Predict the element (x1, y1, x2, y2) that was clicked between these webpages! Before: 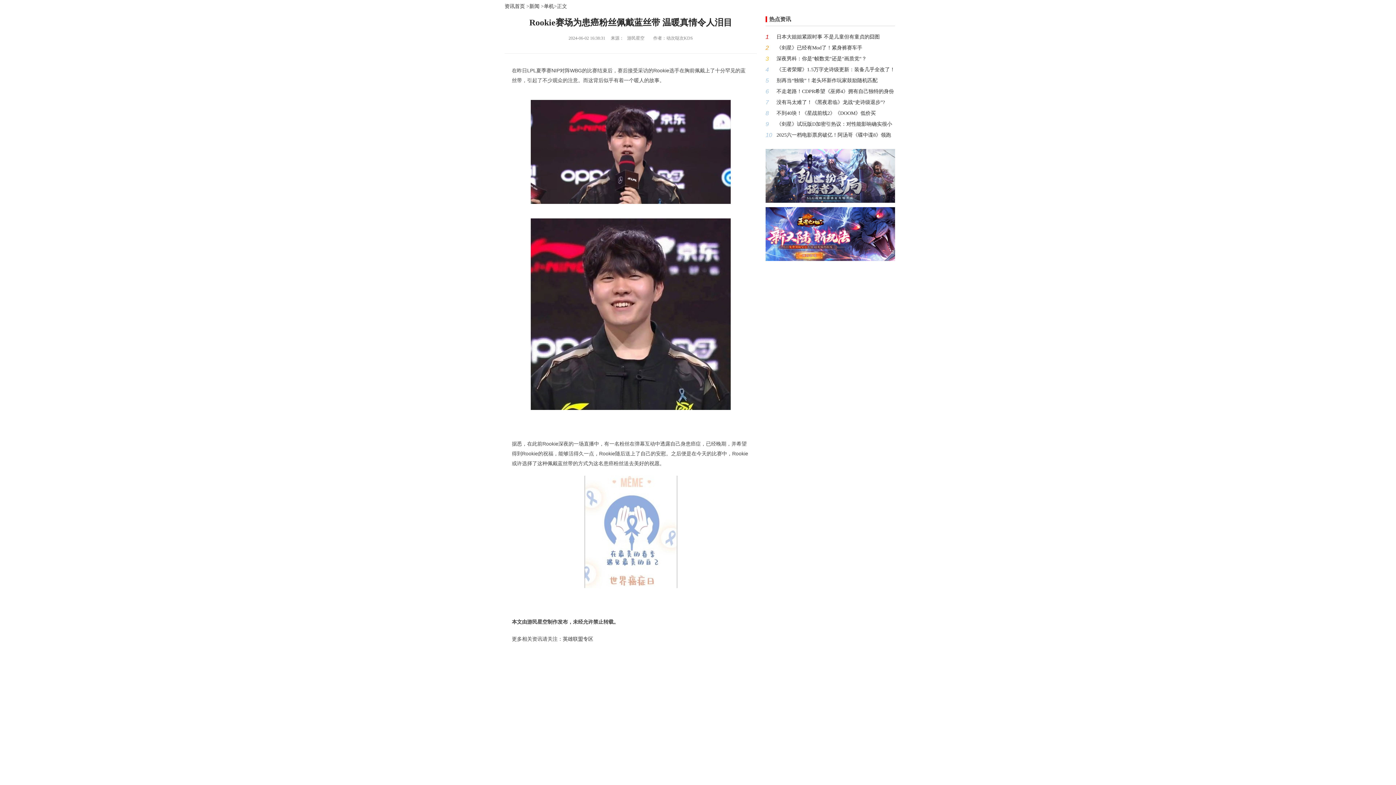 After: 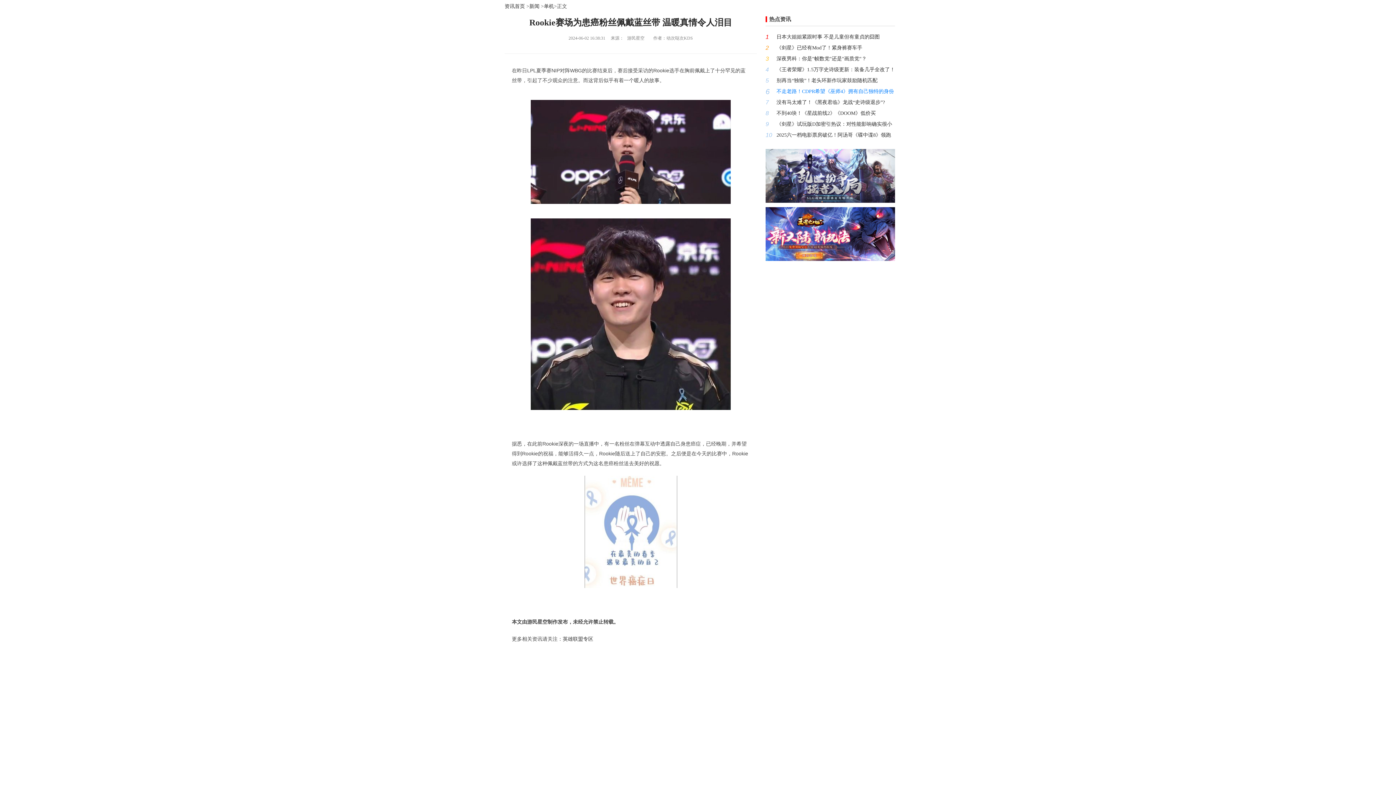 Action: bbox: (776, 88, 895, 95) label: 不走老路！CDPR希望《巫师4》拥有自己独特的身份